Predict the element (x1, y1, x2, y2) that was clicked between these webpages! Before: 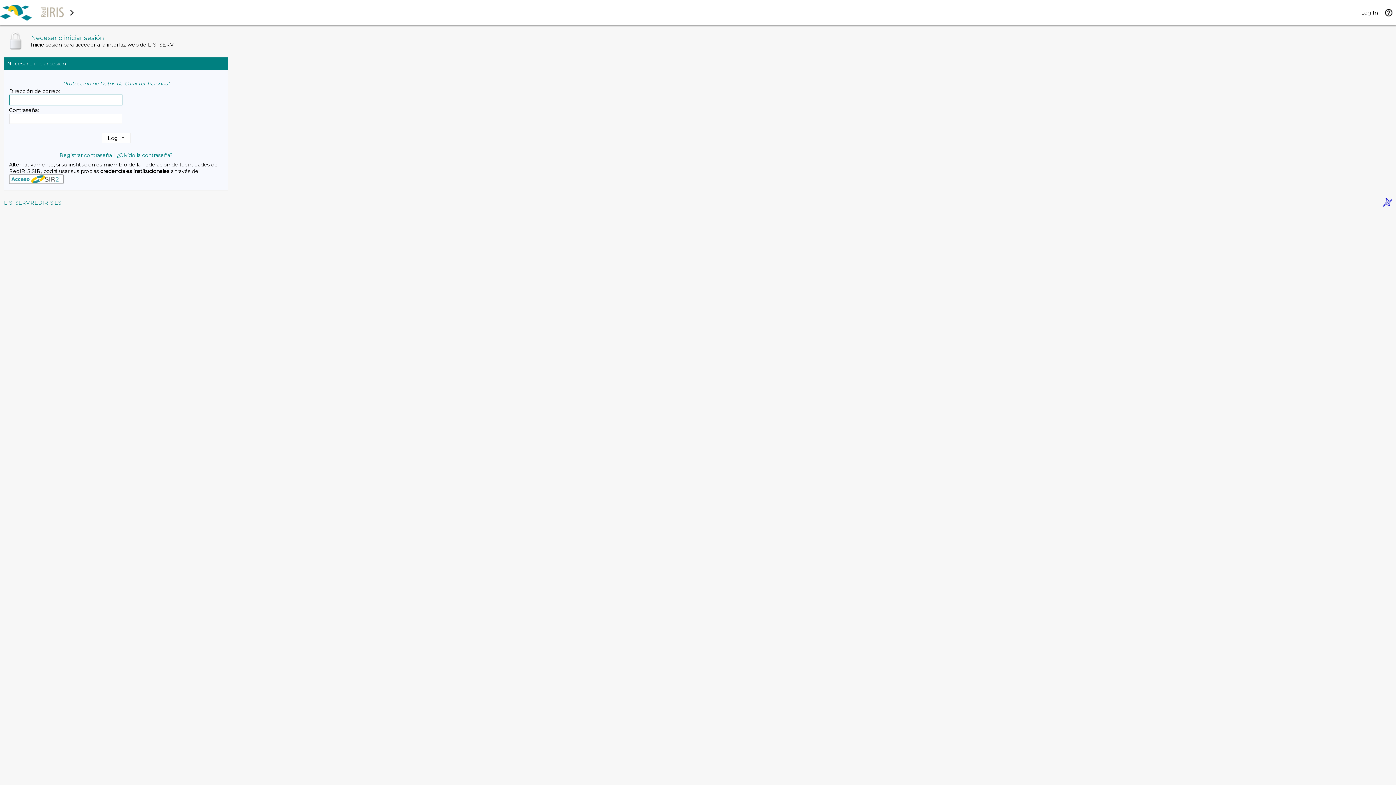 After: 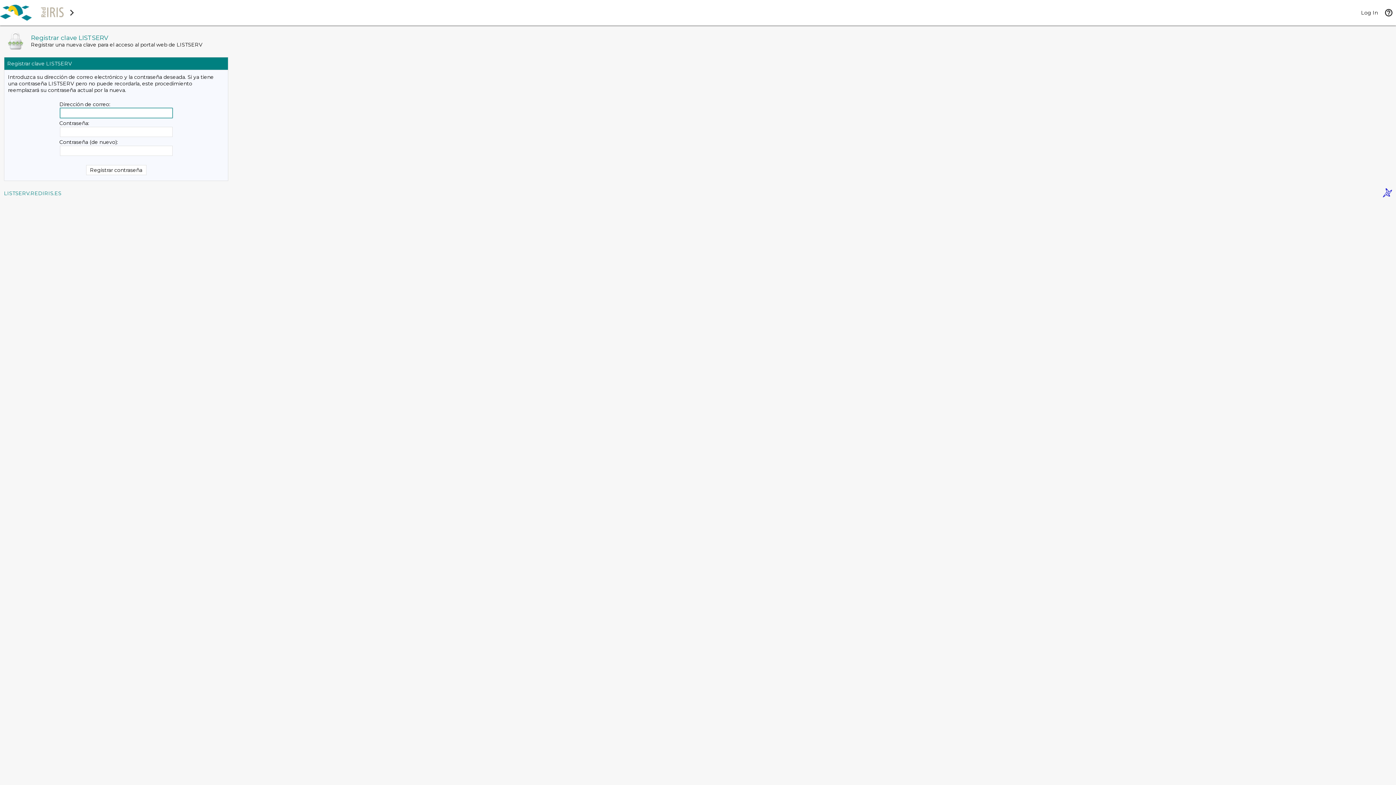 Action: bbox: (116, 152, 172, 158) label: ¿Olvido la contraseña?